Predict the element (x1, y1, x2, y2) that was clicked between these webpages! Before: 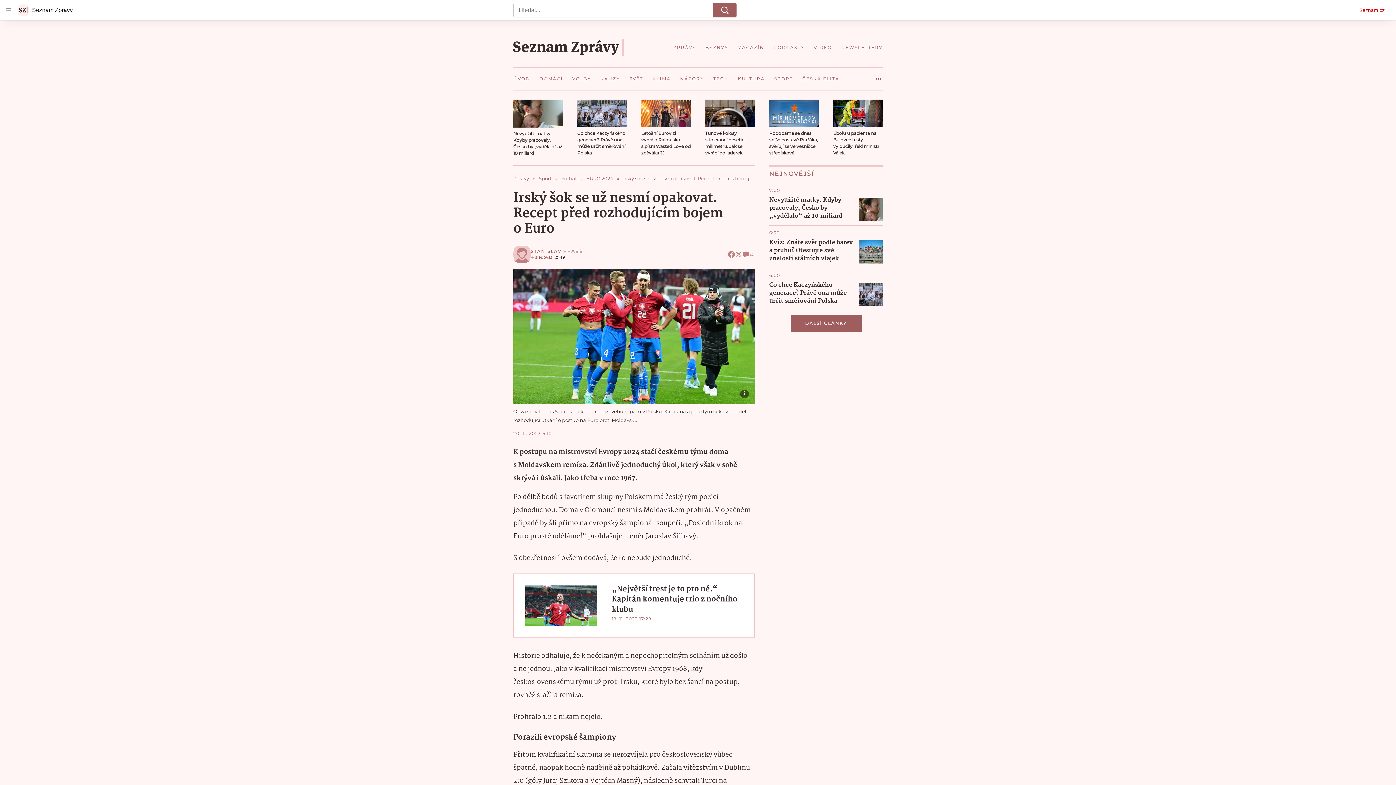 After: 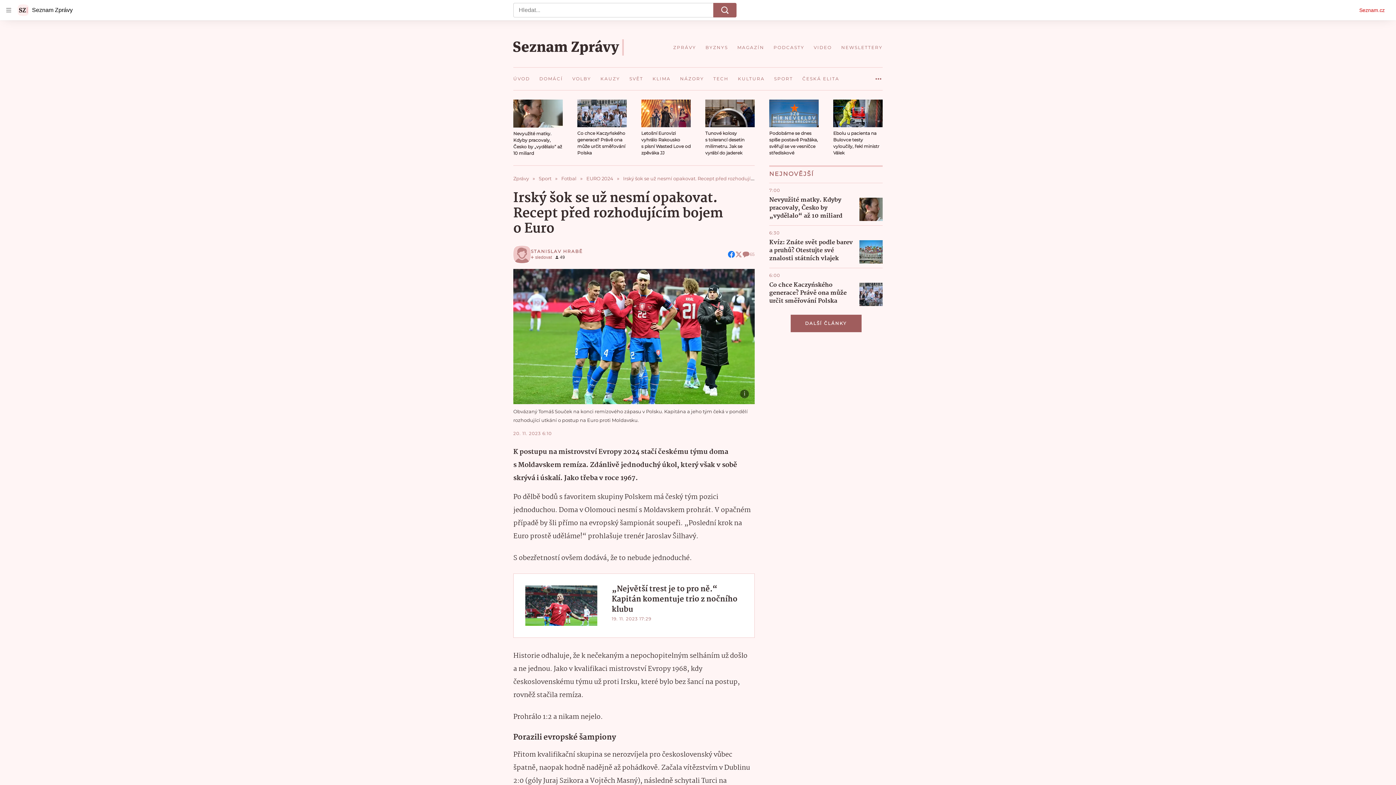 Action: bbox: (728, 250, 735, 258)